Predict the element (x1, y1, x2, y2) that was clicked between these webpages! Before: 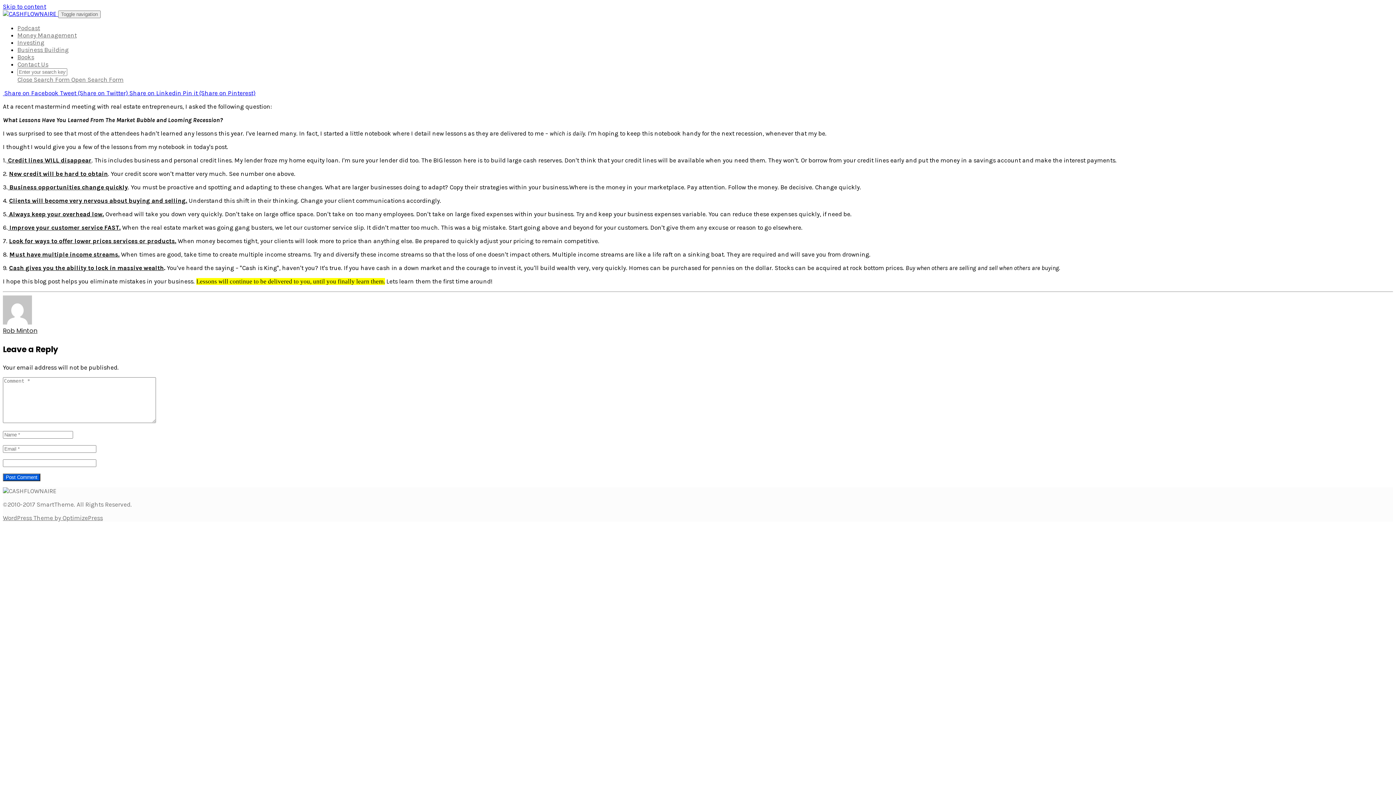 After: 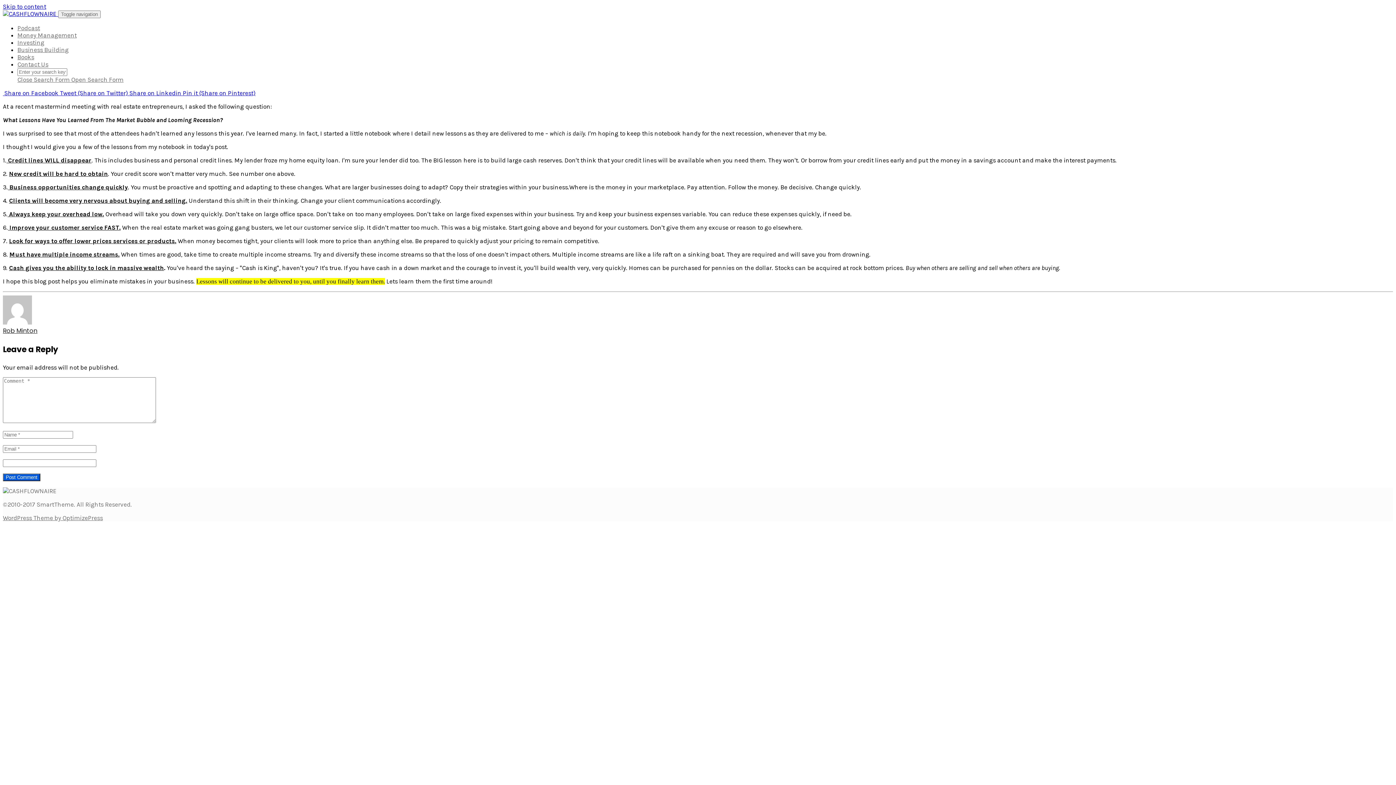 Action: label:  Tweet (Share on Twitter) bbox: (58, 89, 128, 96)